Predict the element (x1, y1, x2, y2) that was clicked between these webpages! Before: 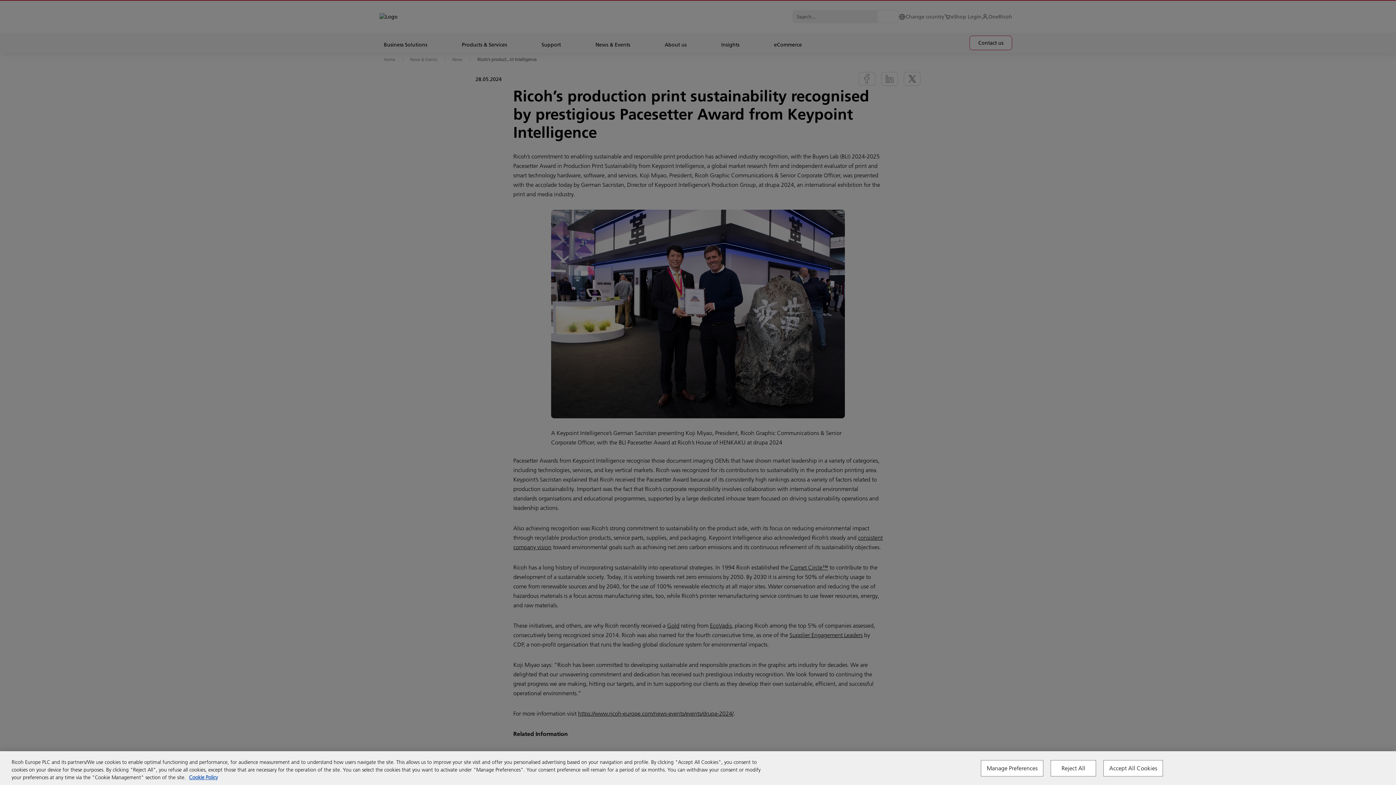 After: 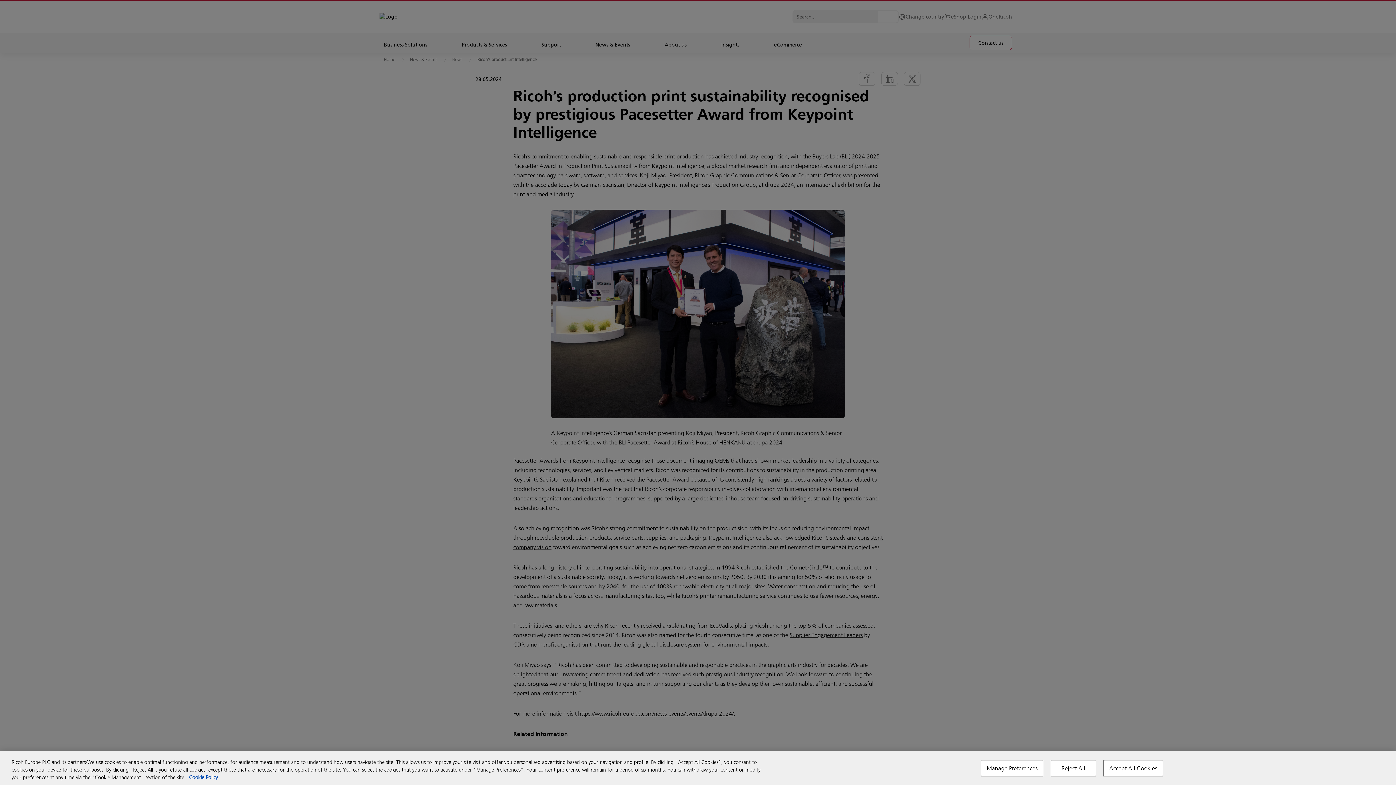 Action: bbox: (189, 774, 217, 781) label: More information about your privacy, opens in a new tab